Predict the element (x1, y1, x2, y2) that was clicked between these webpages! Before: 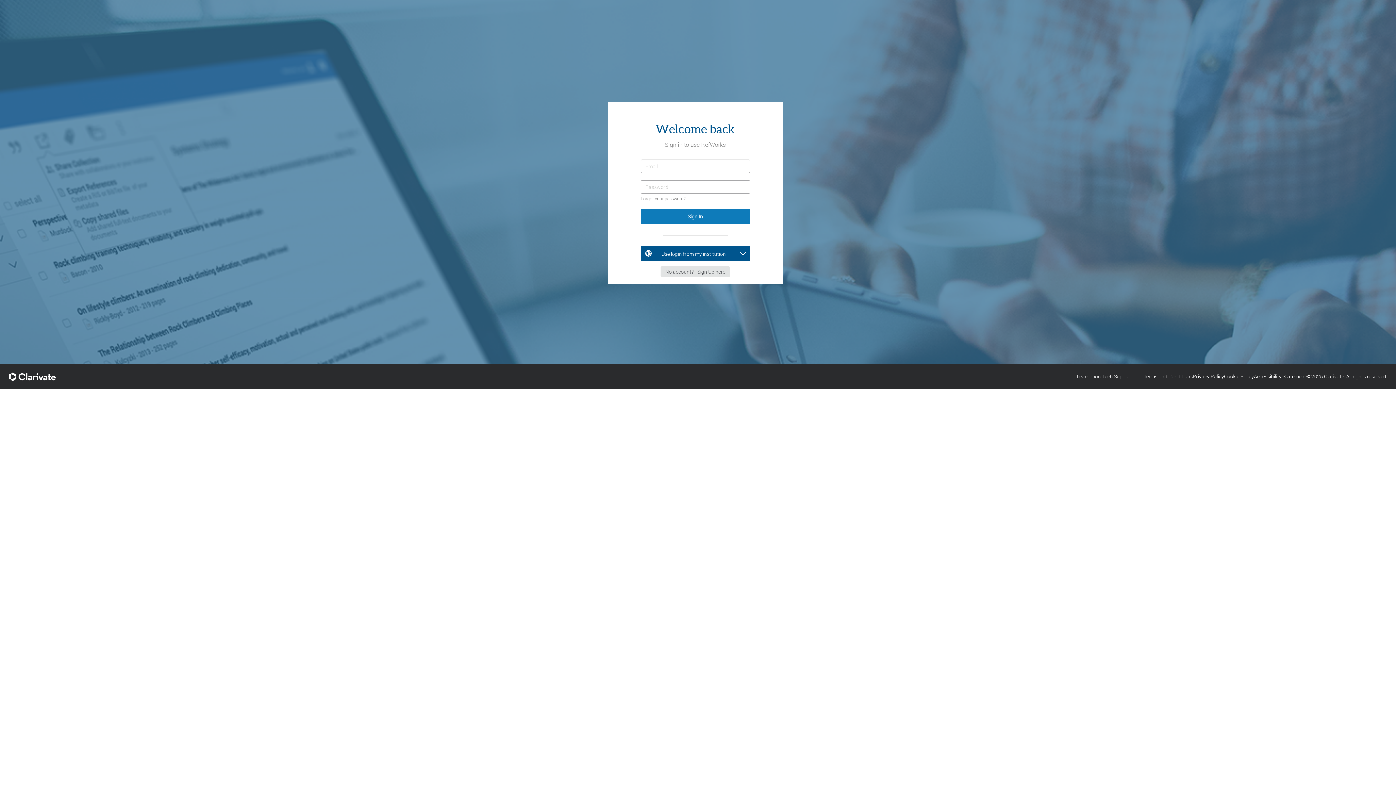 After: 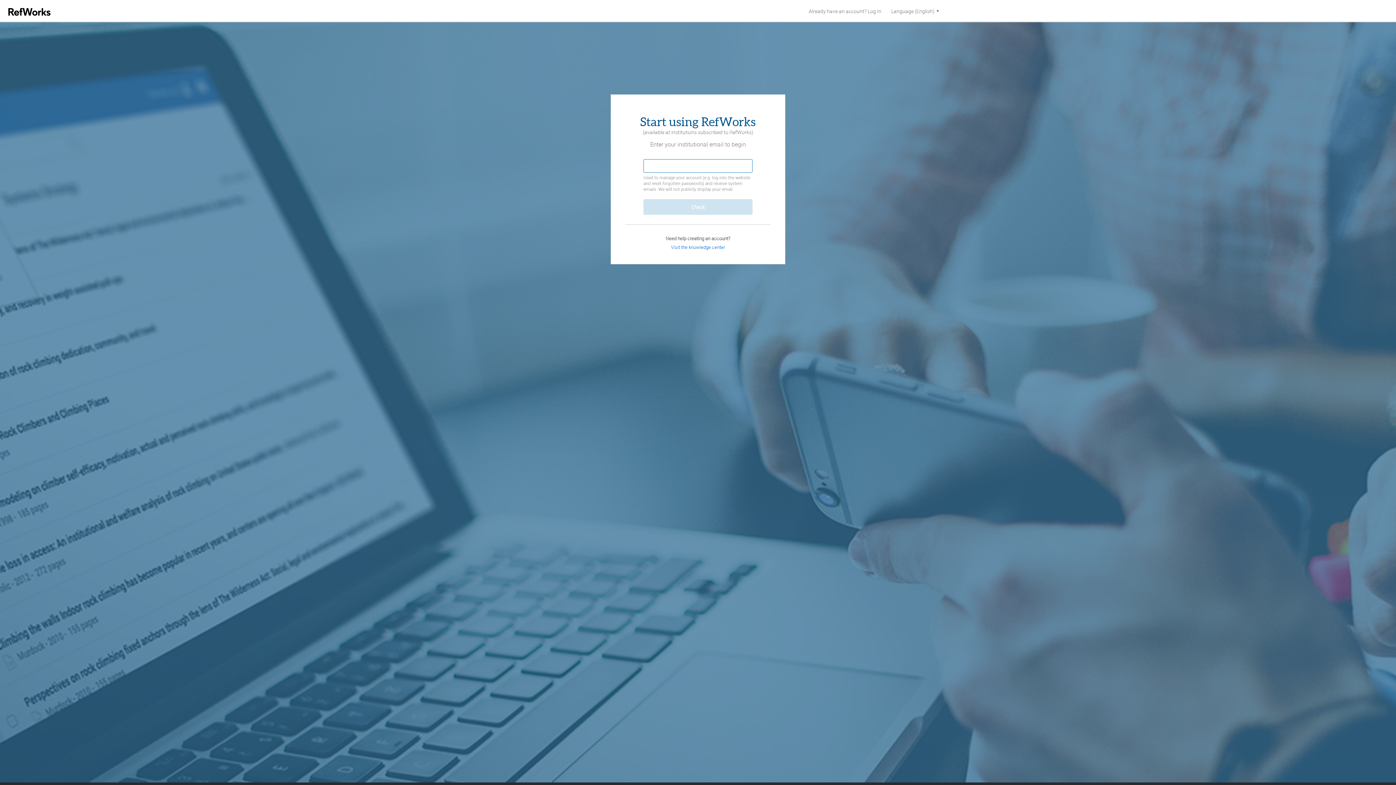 Action: bbox: (660, 267, 730, 274)